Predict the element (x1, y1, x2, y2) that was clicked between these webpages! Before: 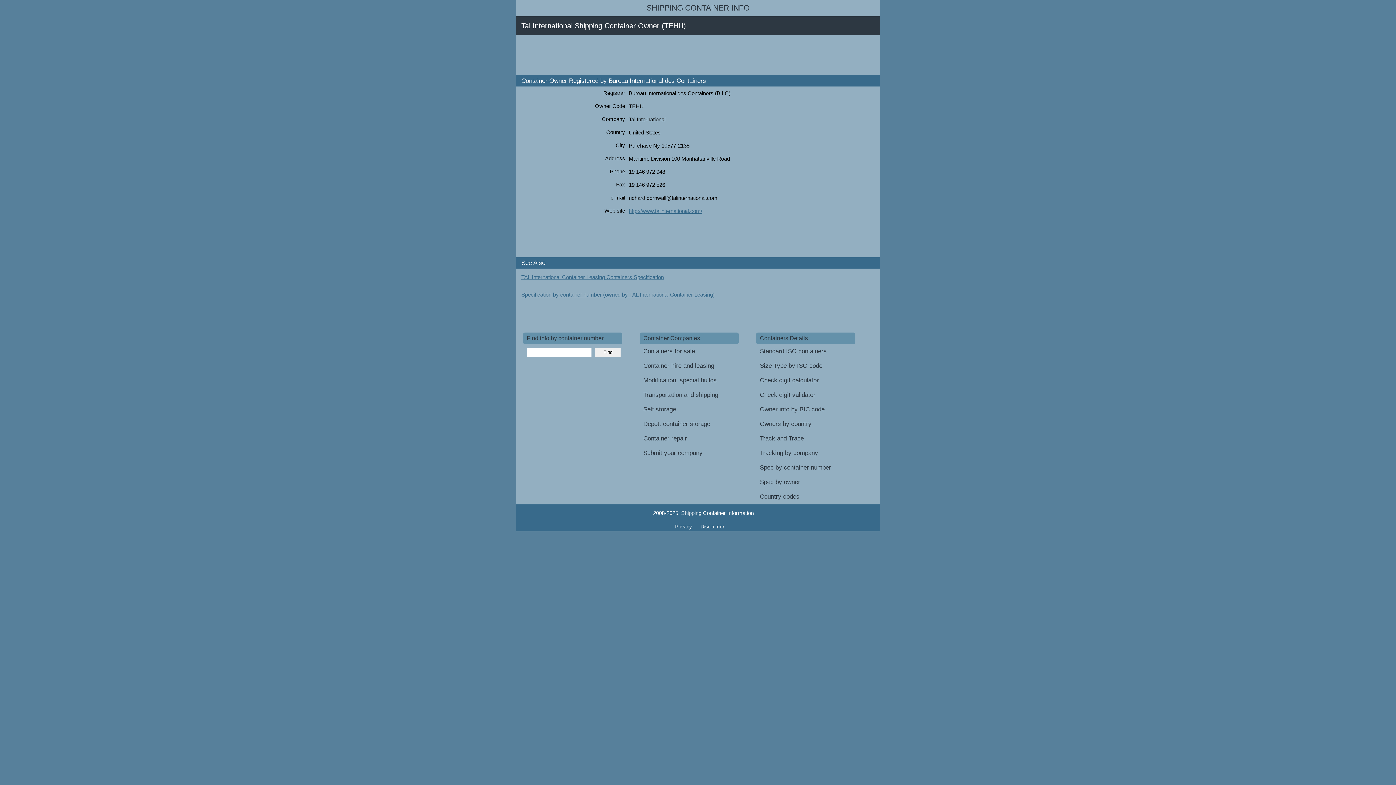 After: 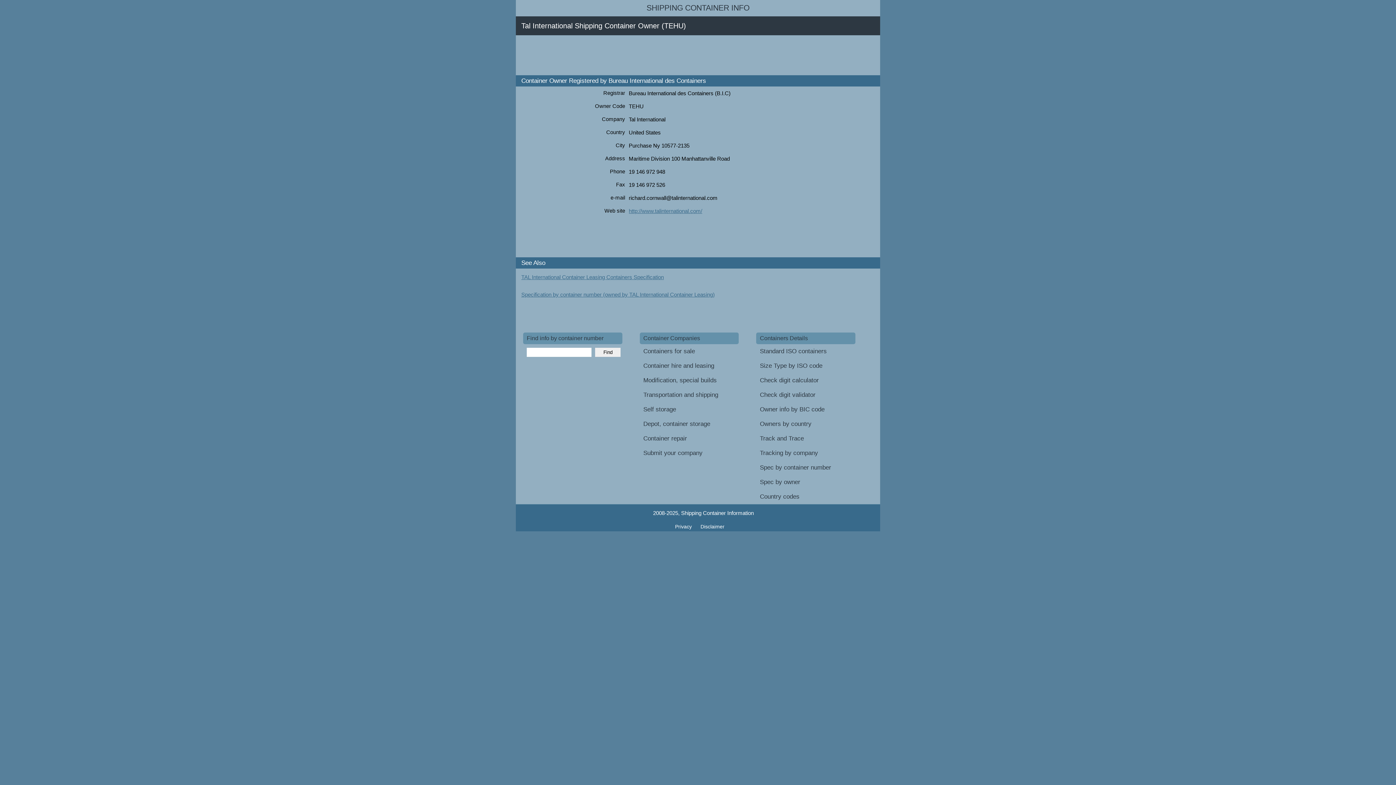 Action: label: TAL International Container Leasing Containers Specification bbox: (521, 274, 664, 280)